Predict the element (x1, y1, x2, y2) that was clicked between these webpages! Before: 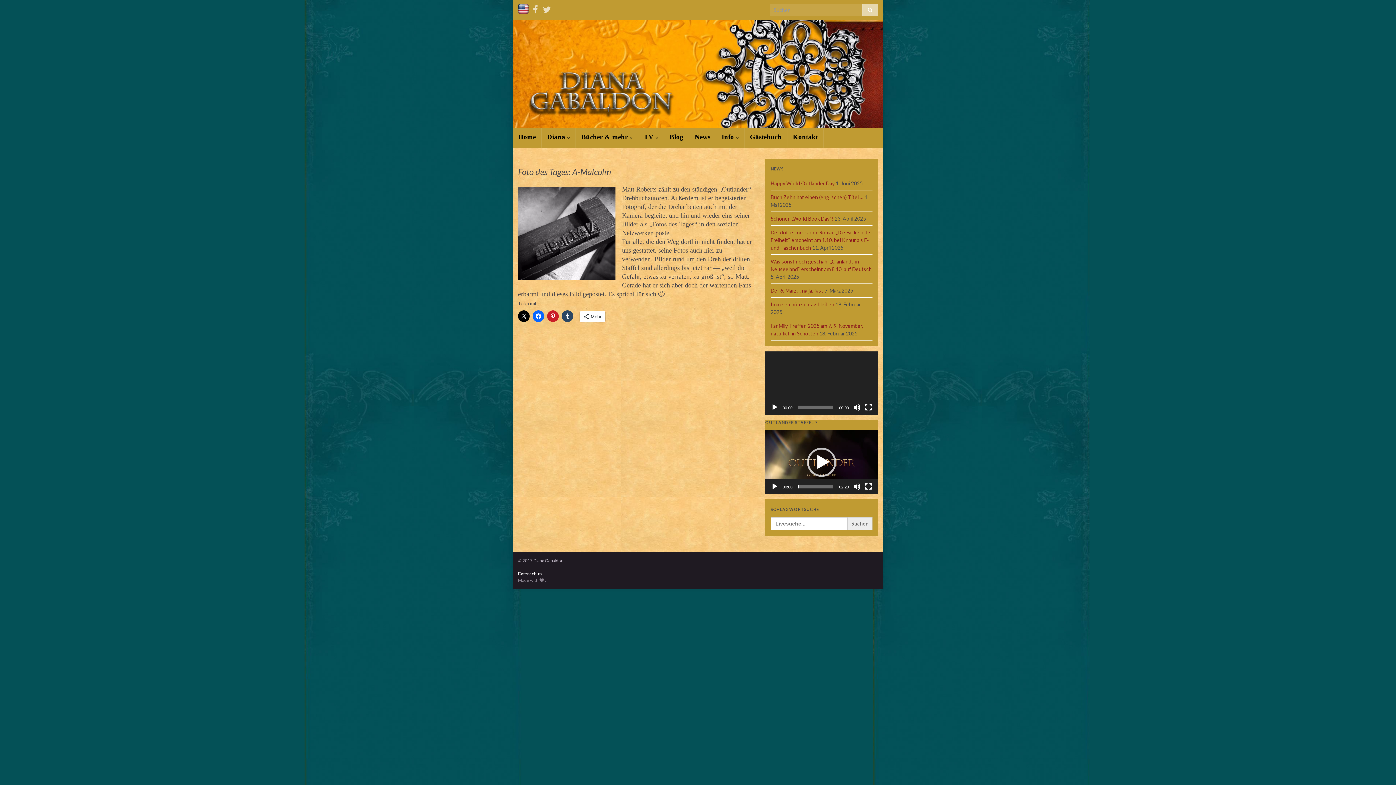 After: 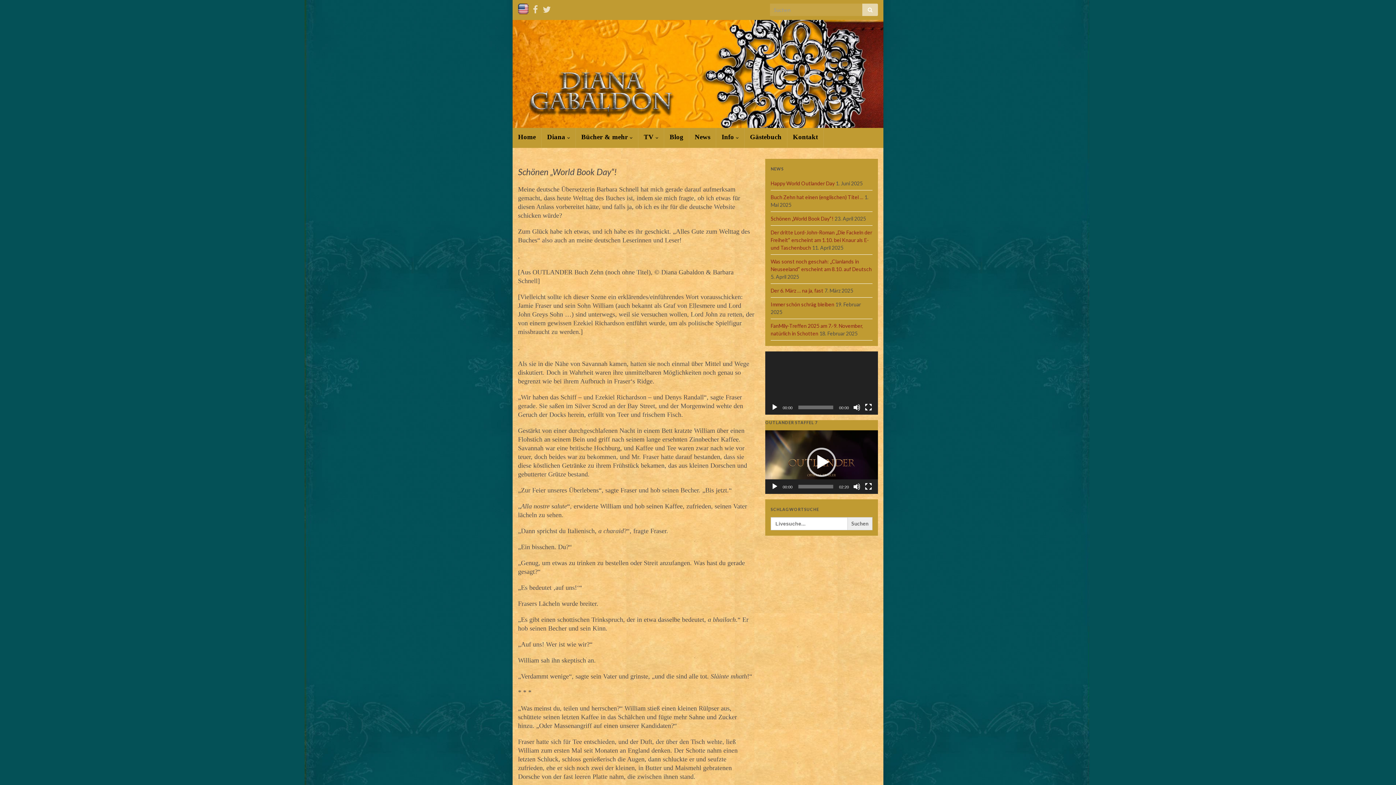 Action: label: Schönen „World Book Day“! bbox: (770, 215, 833, 221)